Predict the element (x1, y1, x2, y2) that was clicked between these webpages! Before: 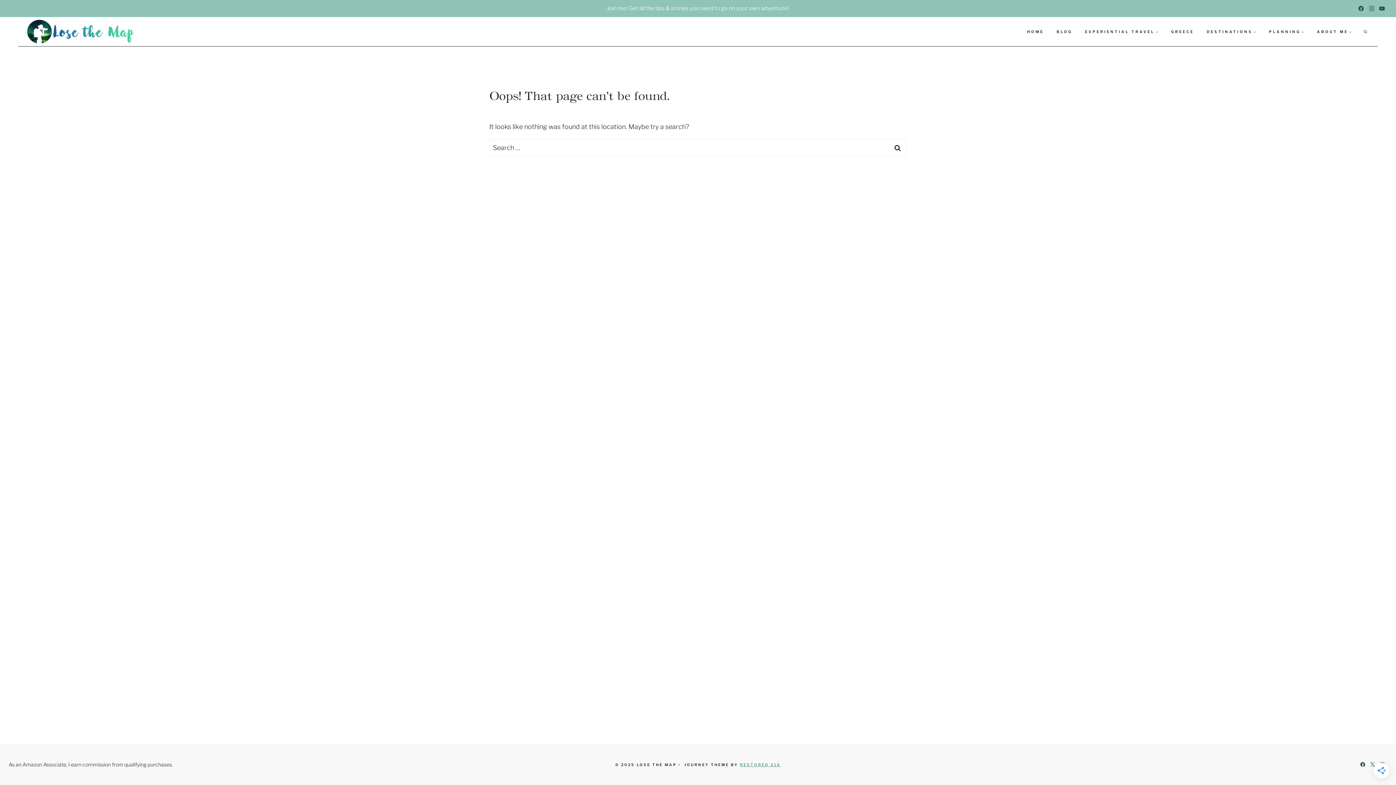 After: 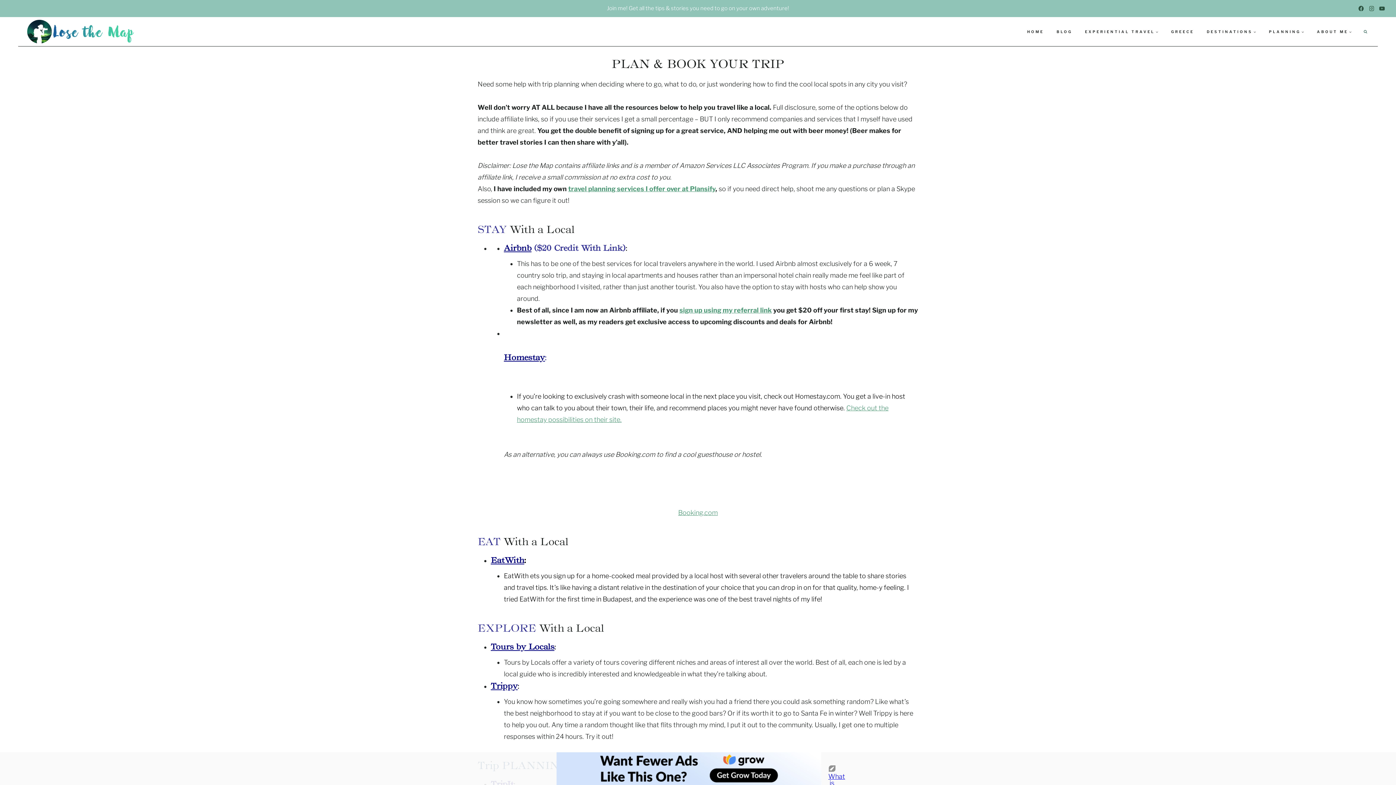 Action: label: PLANNING bbox: (1262, 17, 1310, 46)